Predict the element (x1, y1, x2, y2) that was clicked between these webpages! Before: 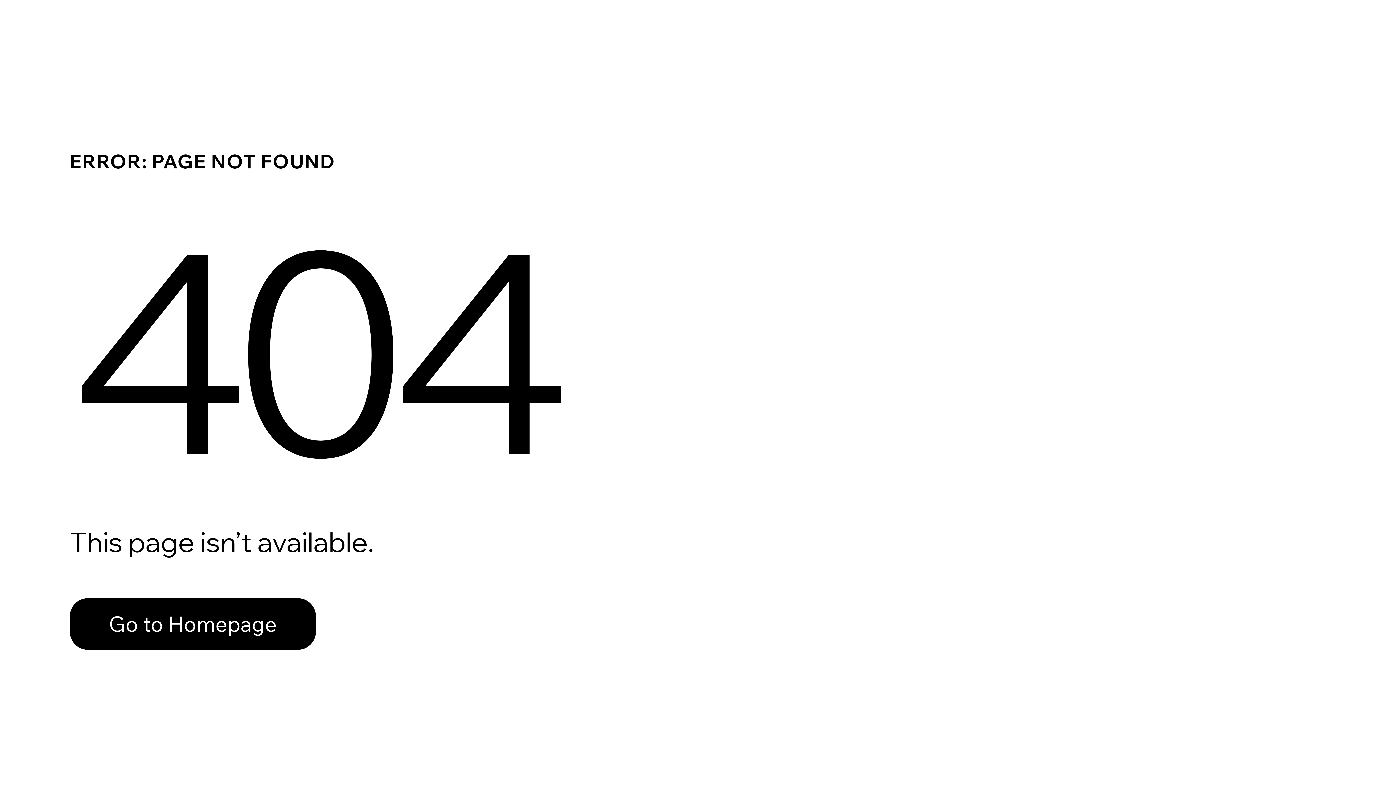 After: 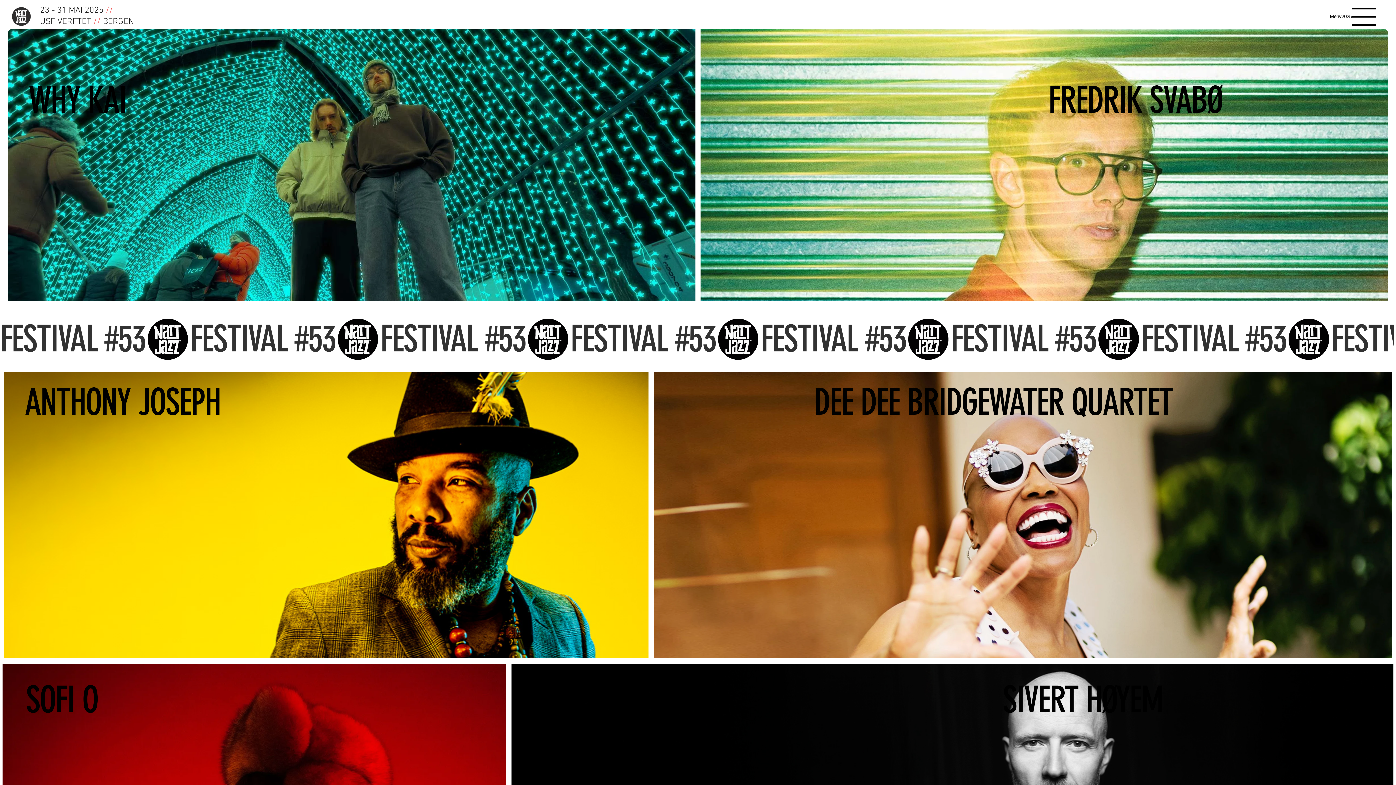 Action: label: Go to Homepage bbox: (69, 582, 768, 659)